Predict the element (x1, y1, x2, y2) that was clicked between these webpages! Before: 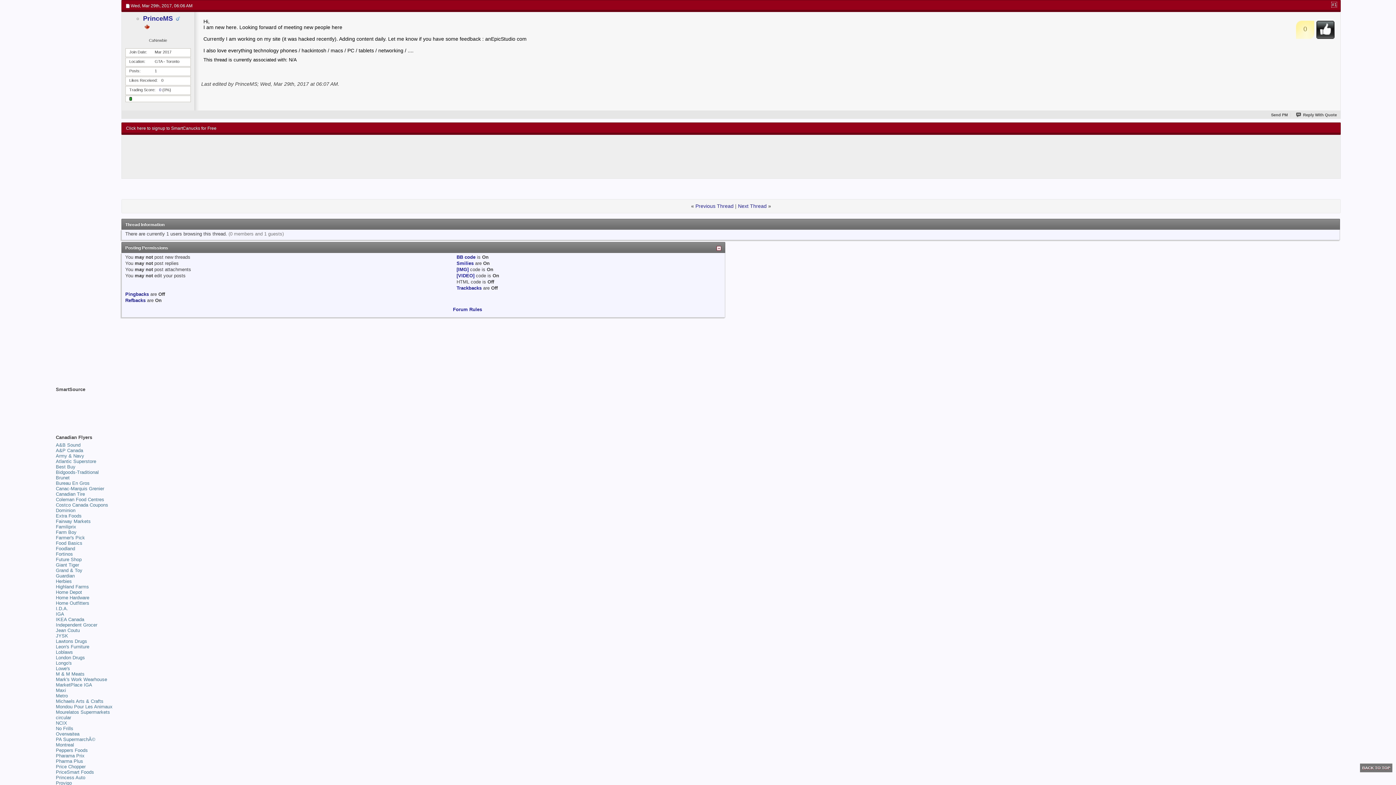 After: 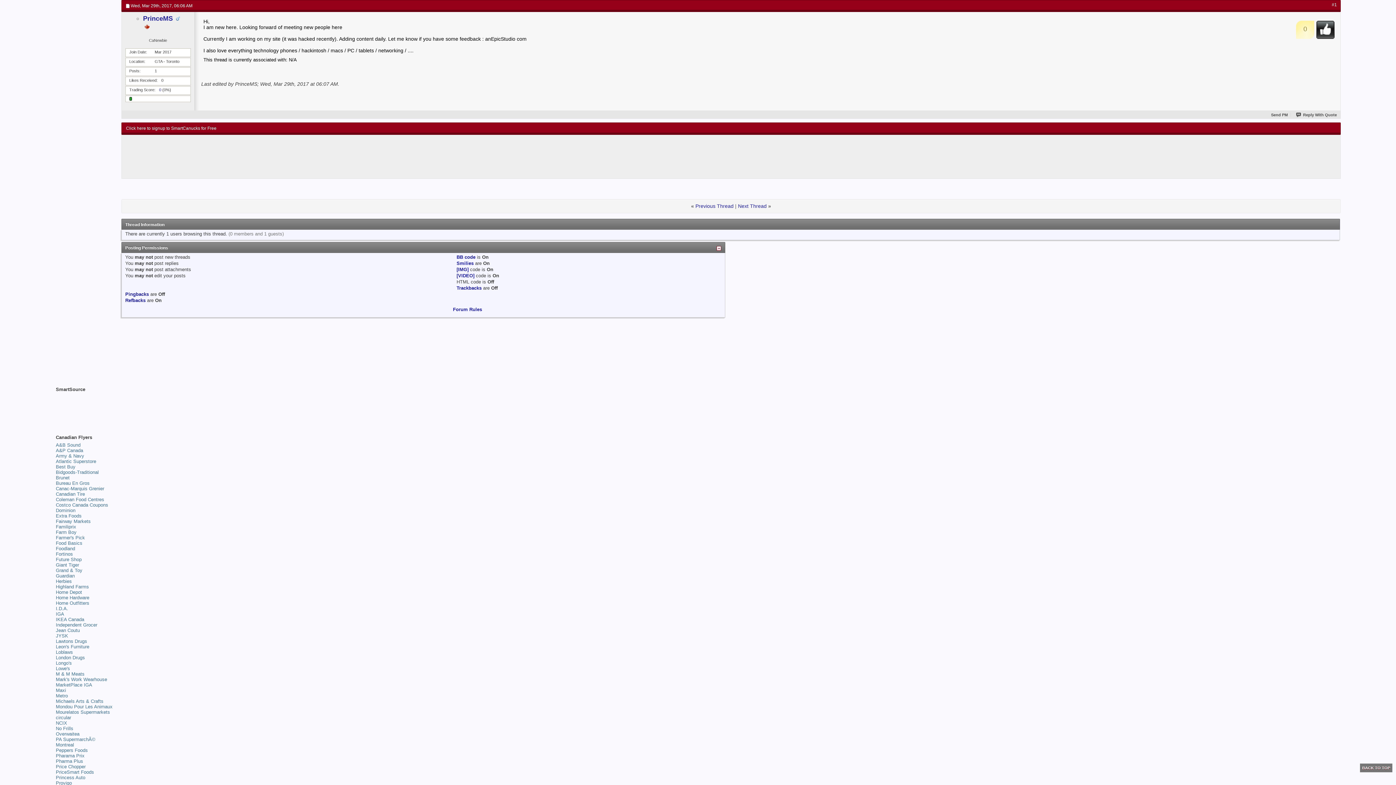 Action: bbox: (55, 387, 114, 424)